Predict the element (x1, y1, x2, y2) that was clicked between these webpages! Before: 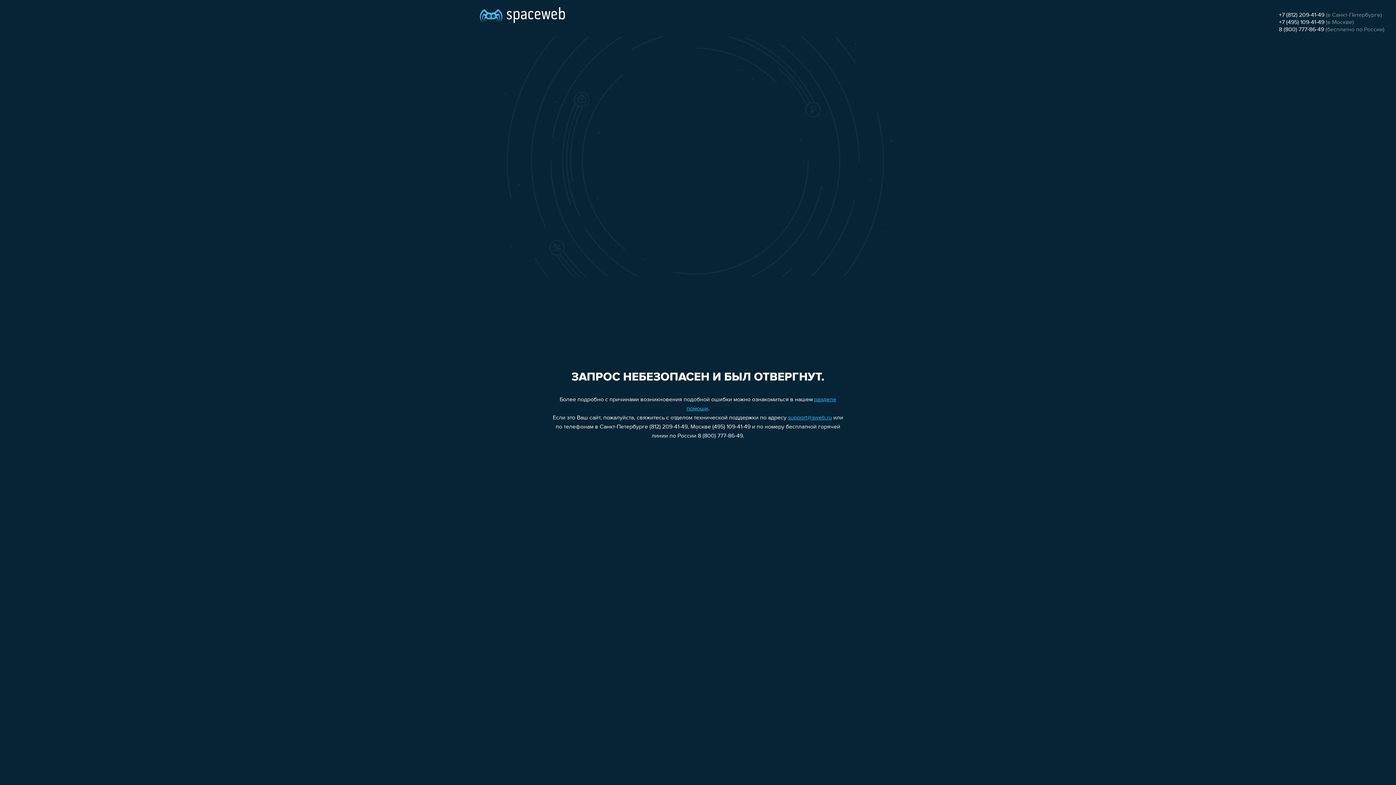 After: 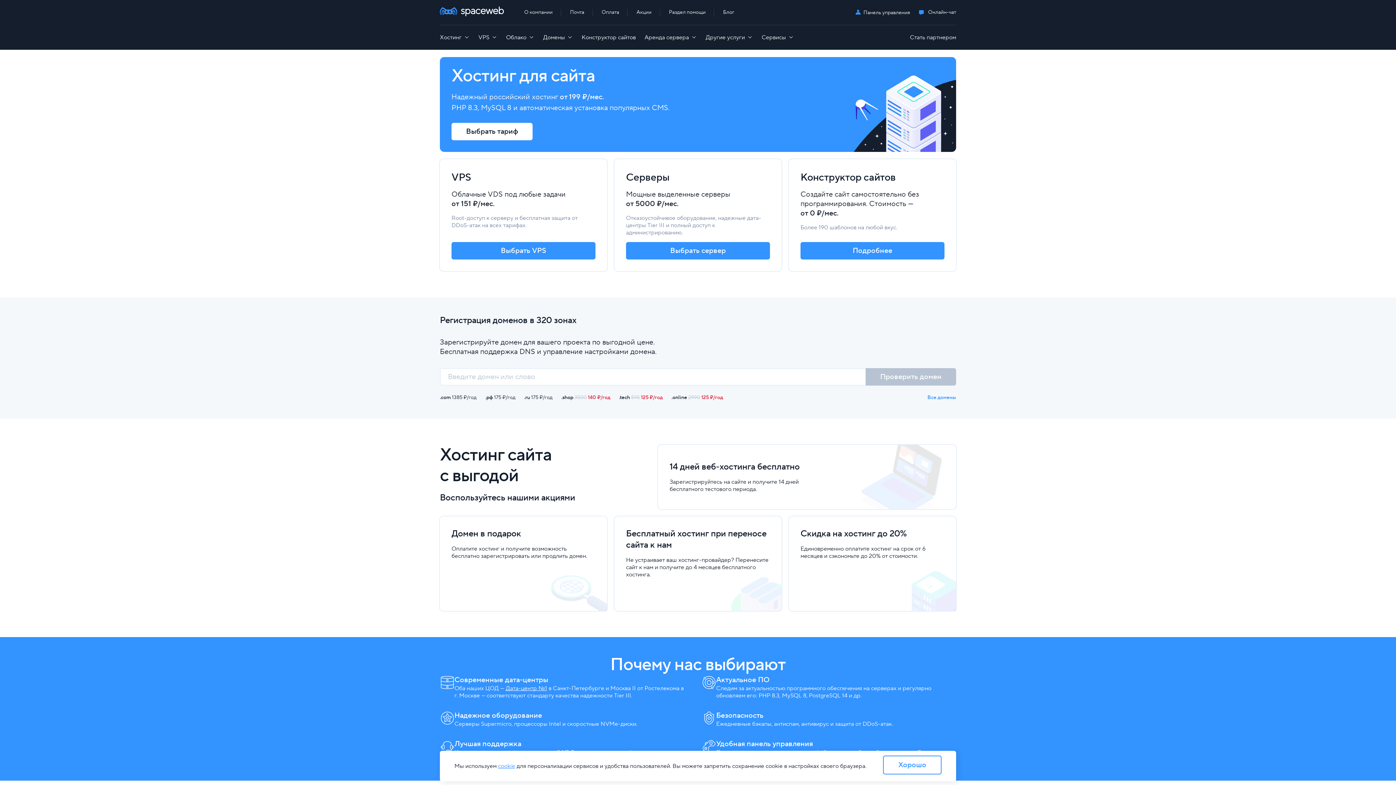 Action: bbox: (480, 0, 565, 25)